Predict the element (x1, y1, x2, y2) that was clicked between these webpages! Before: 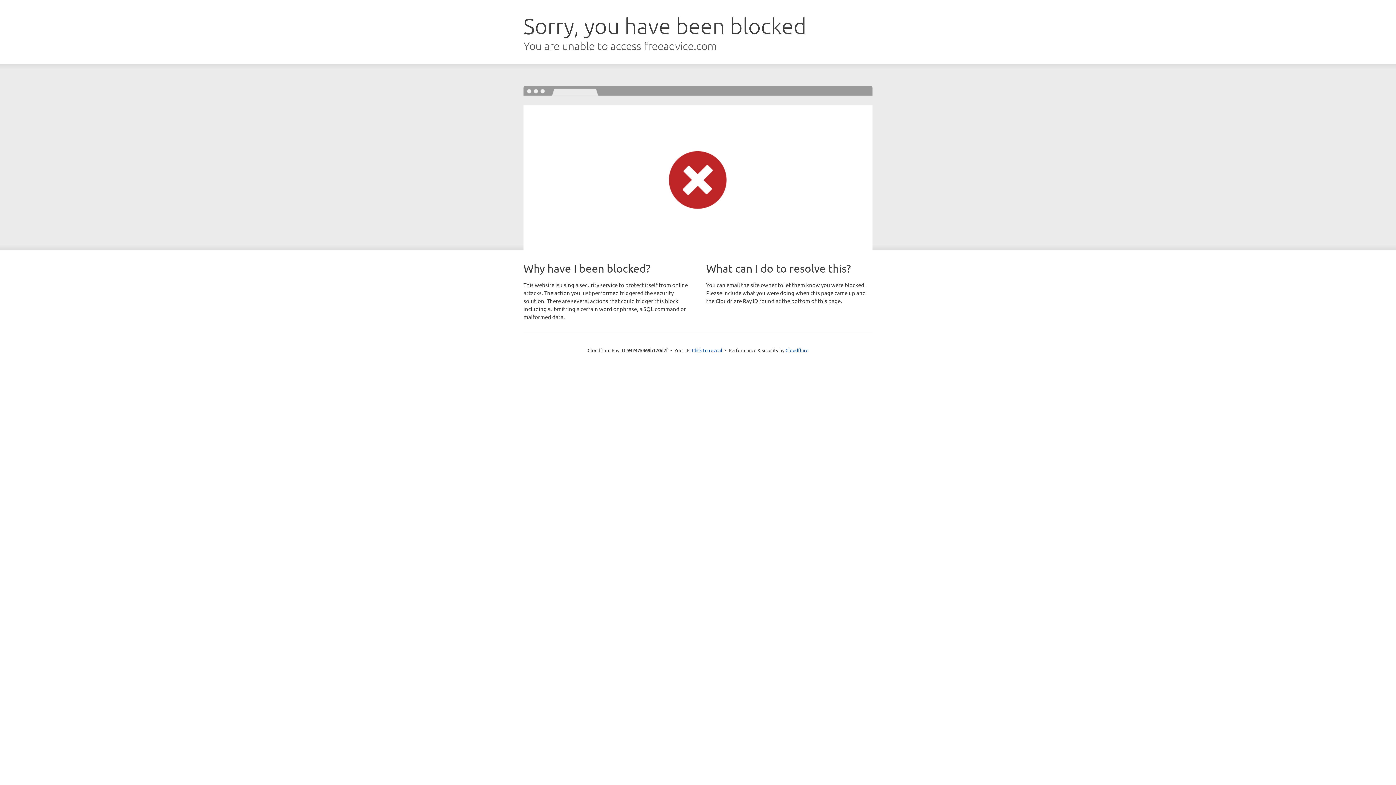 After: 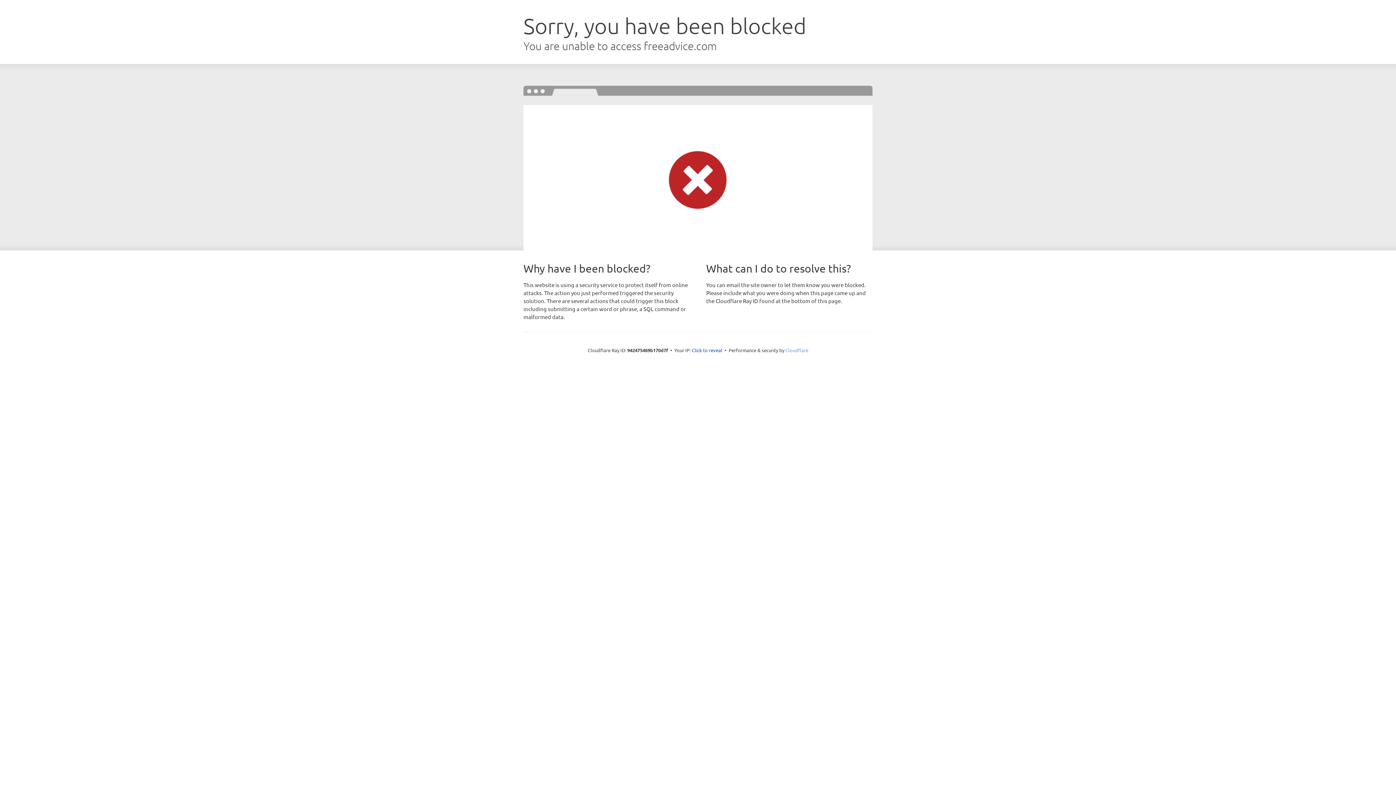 Action: bbox: (785, 347, 808, 353) label: Cloudflare